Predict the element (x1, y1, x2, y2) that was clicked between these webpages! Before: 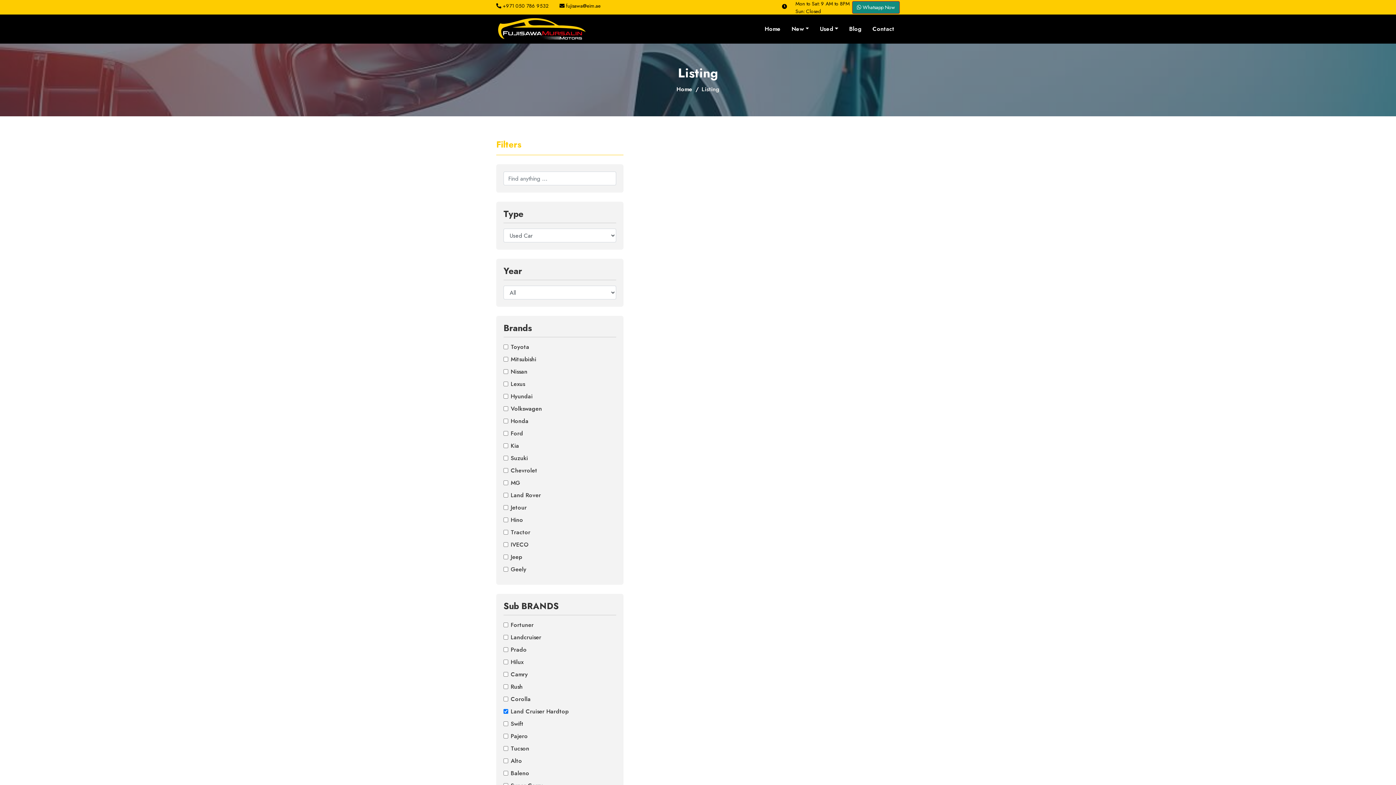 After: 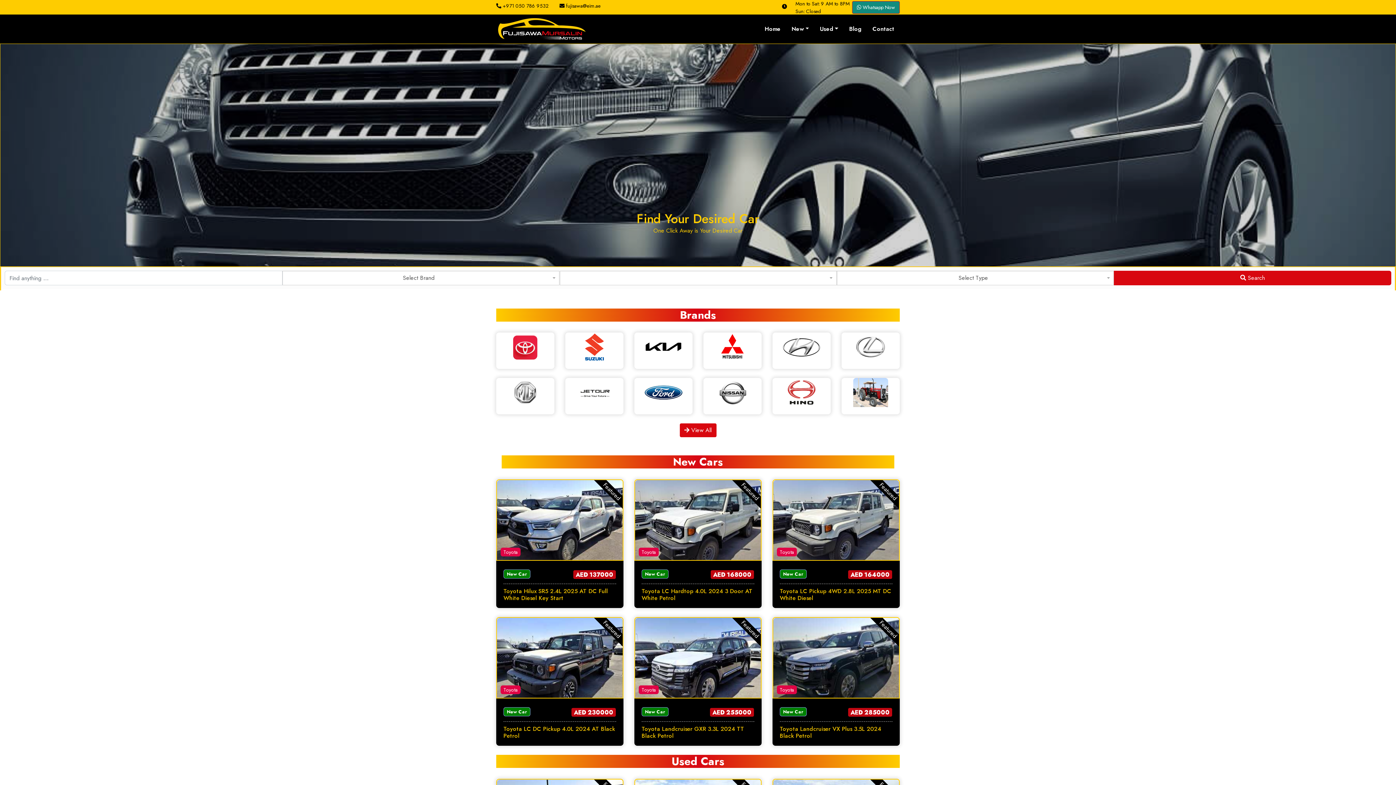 Action: label: Home bbox: (764, 24, 780, 33)